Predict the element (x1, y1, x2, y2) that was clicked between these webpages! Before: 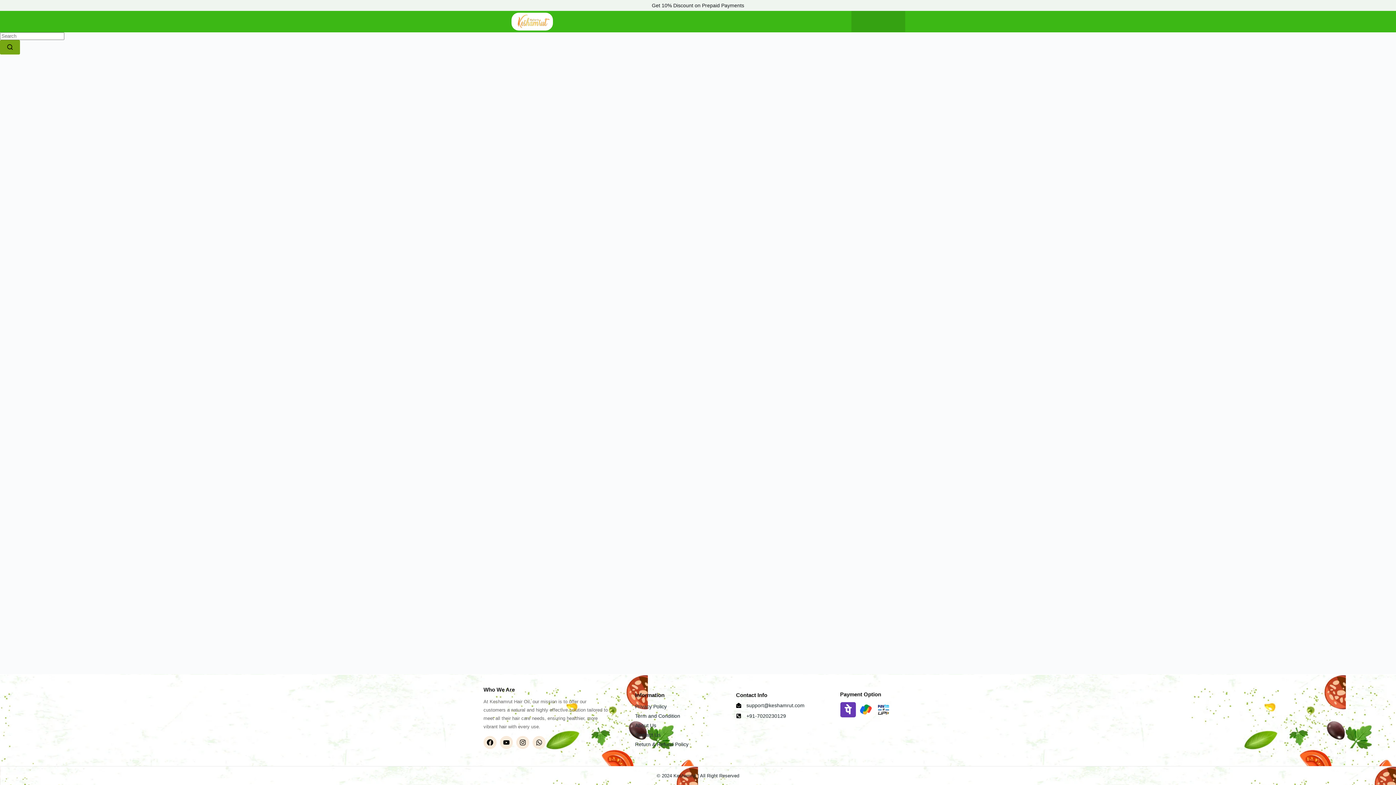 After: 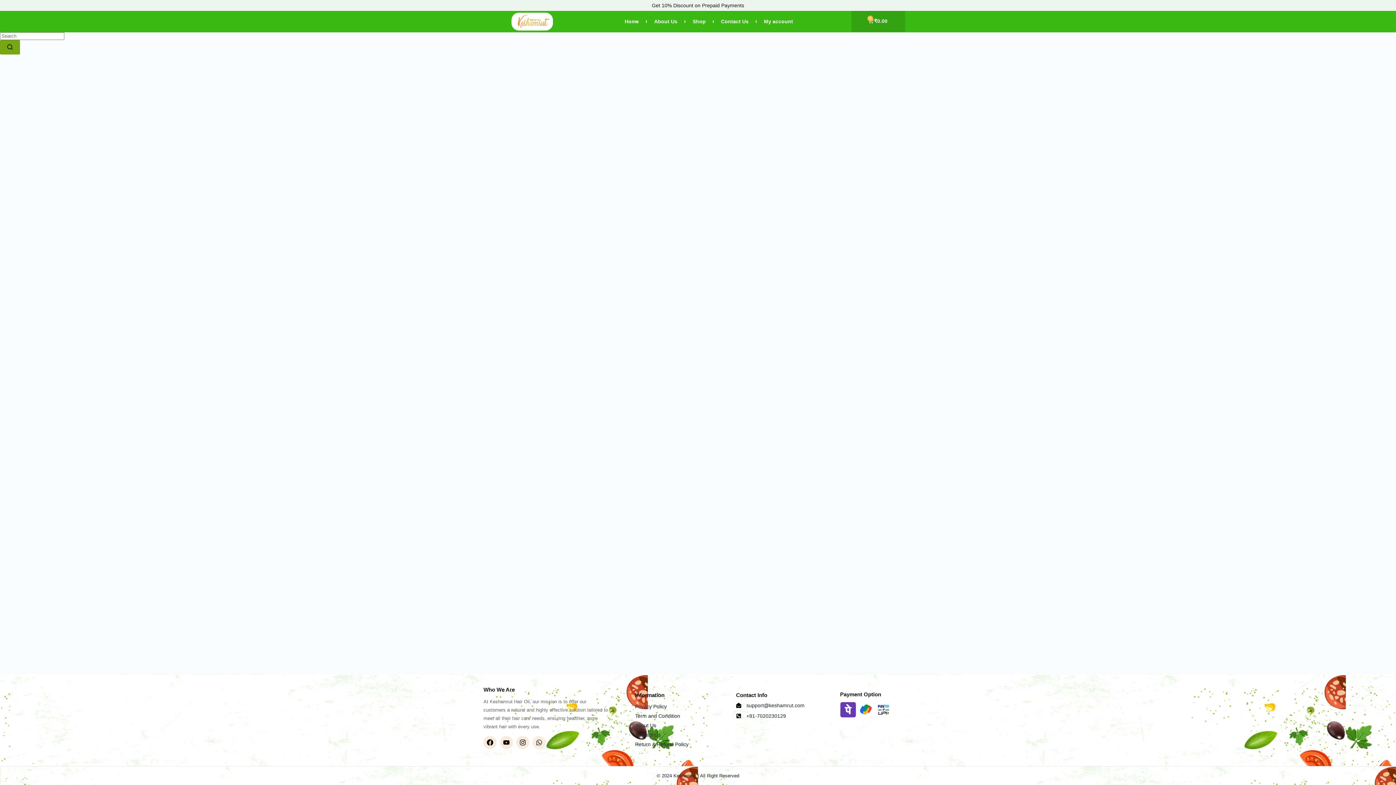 Action: label: Whatsapp bbox: (532, 736, 545, 749)